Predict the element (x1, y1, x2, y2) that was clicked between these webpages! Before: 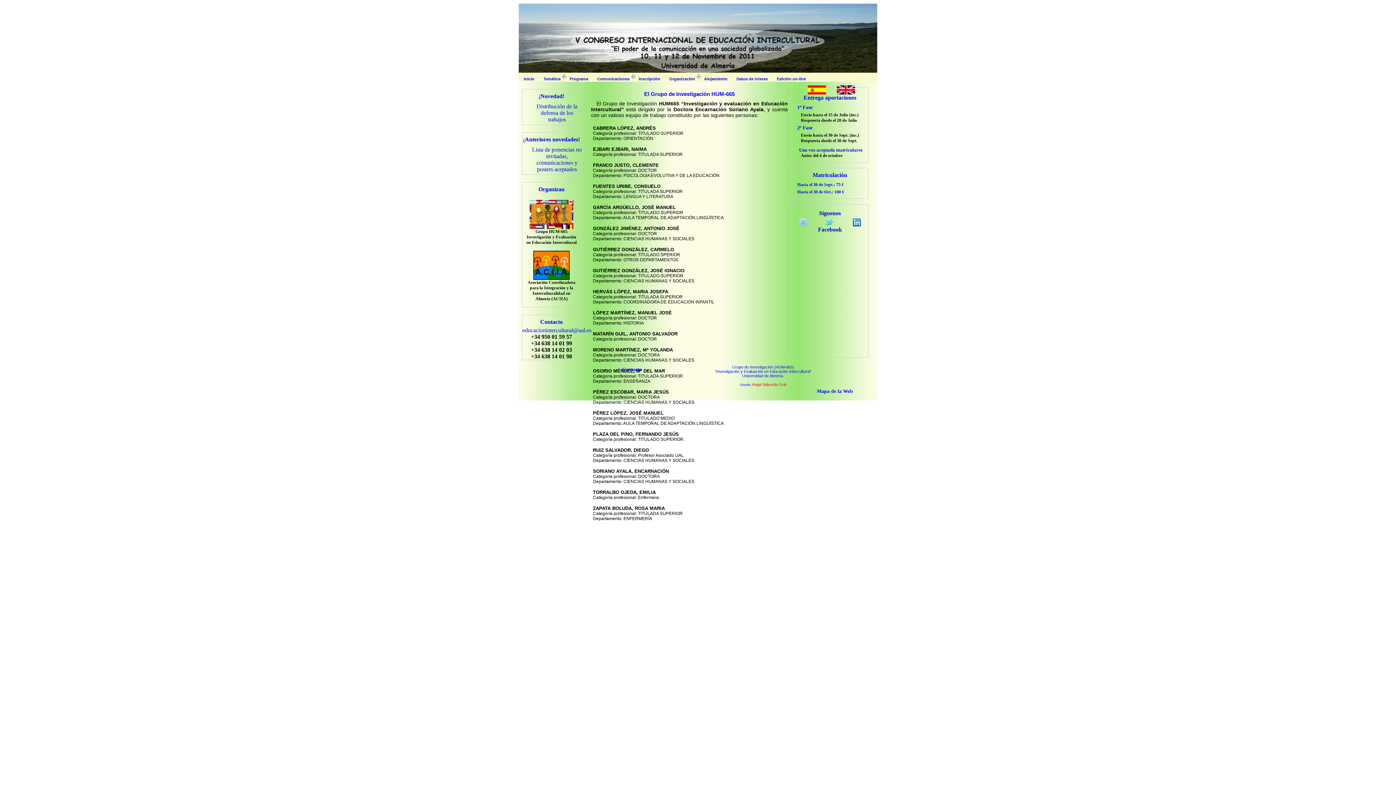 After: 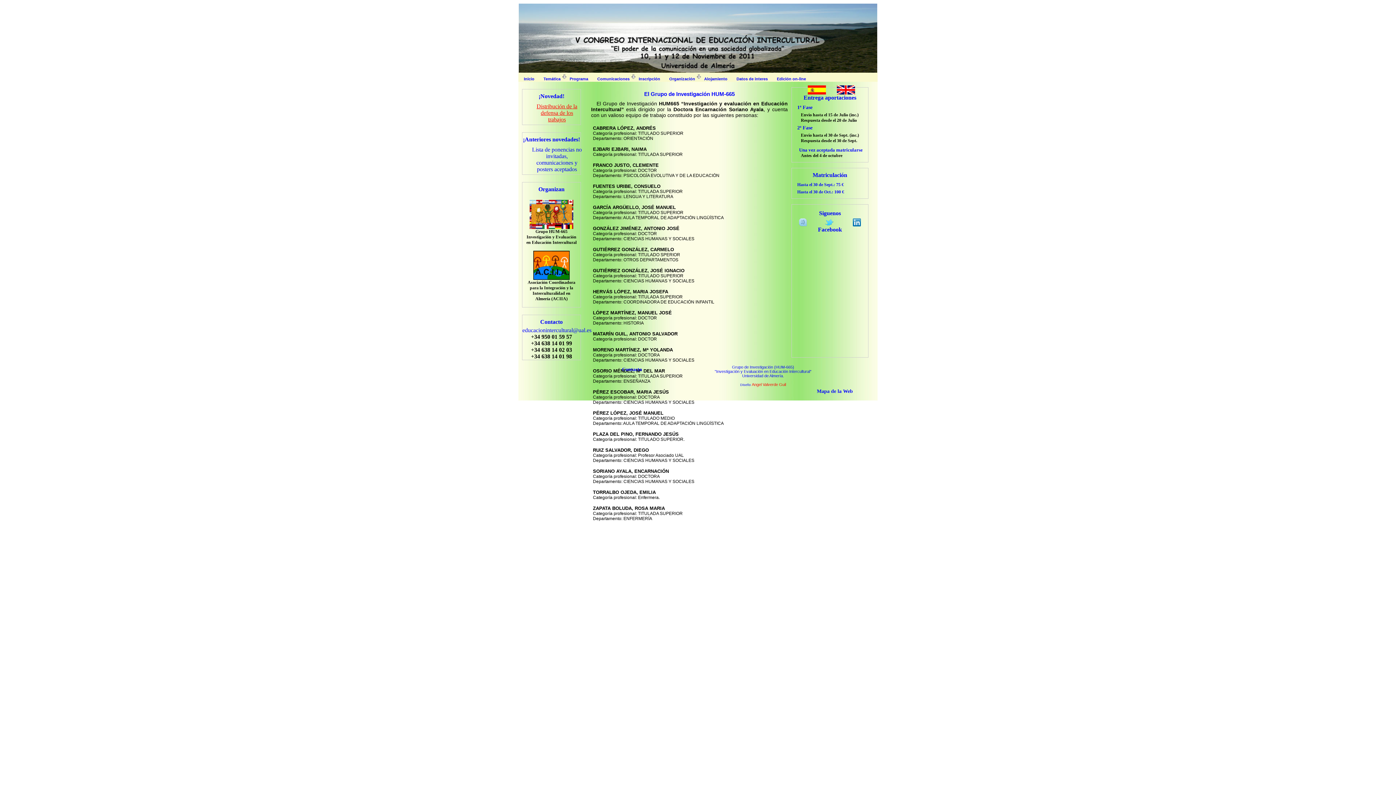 Action: bbox: (531, 103, 582, 122) label: Distribución de la defensa de los trabajos